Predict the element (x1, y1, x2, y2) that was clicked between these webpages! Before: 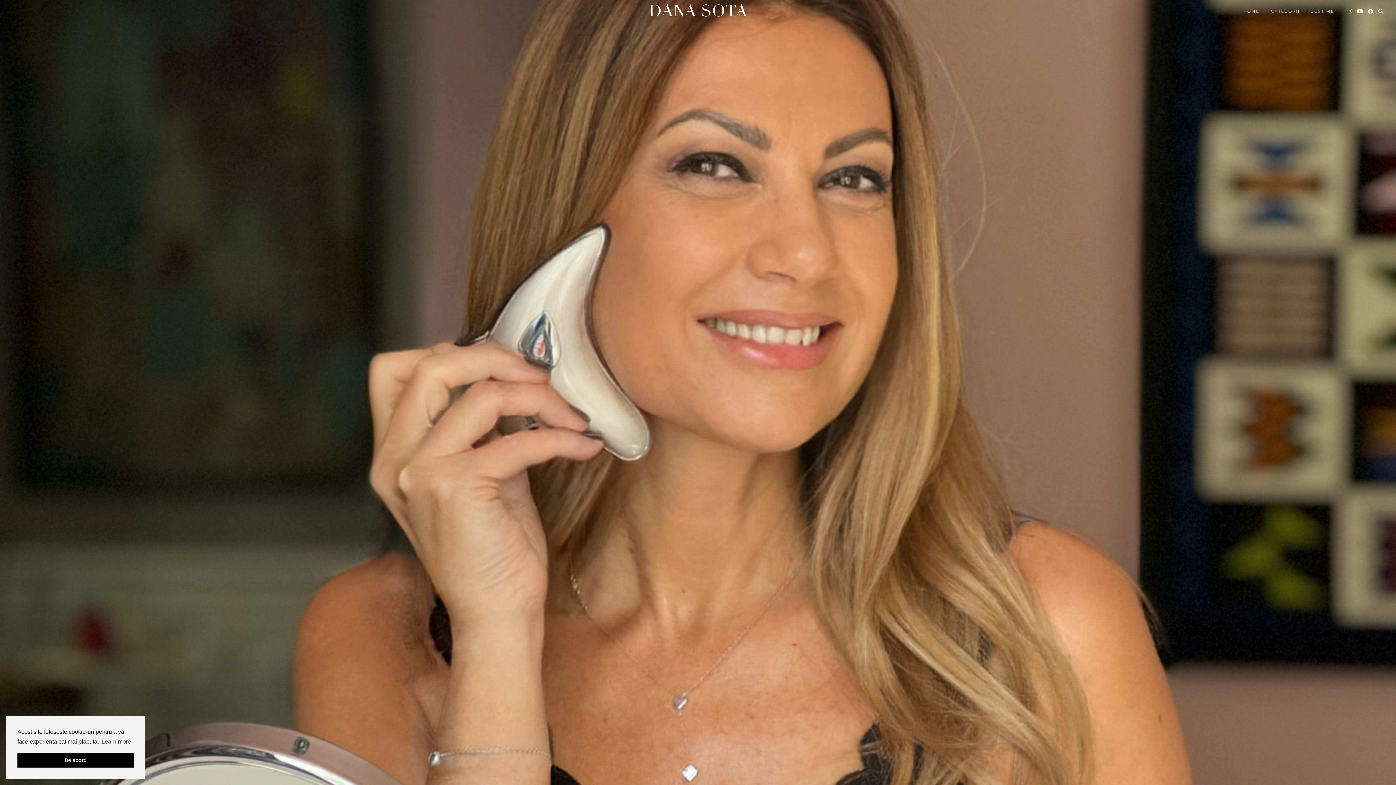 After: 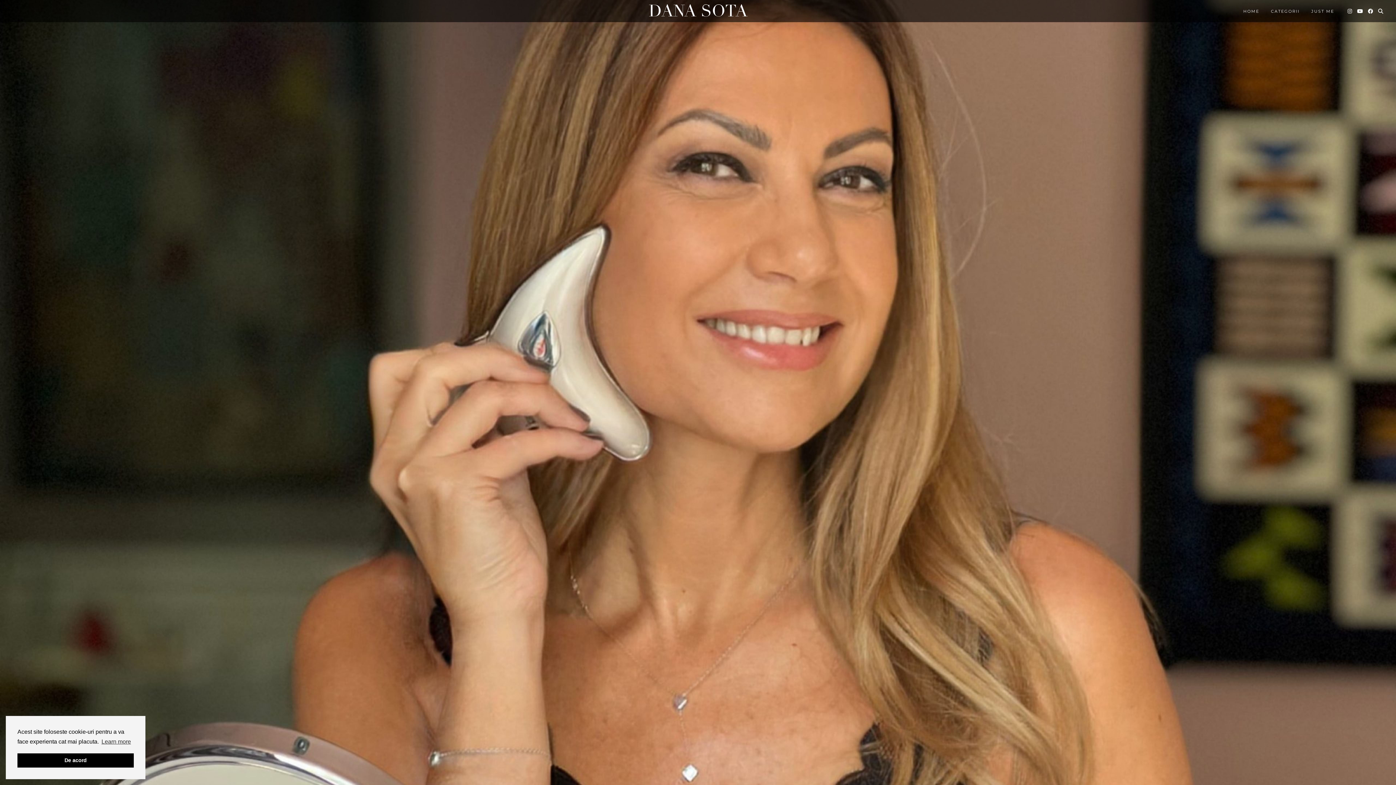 Action: bbox: (1368, 4, 1374, 18) label: Facebook